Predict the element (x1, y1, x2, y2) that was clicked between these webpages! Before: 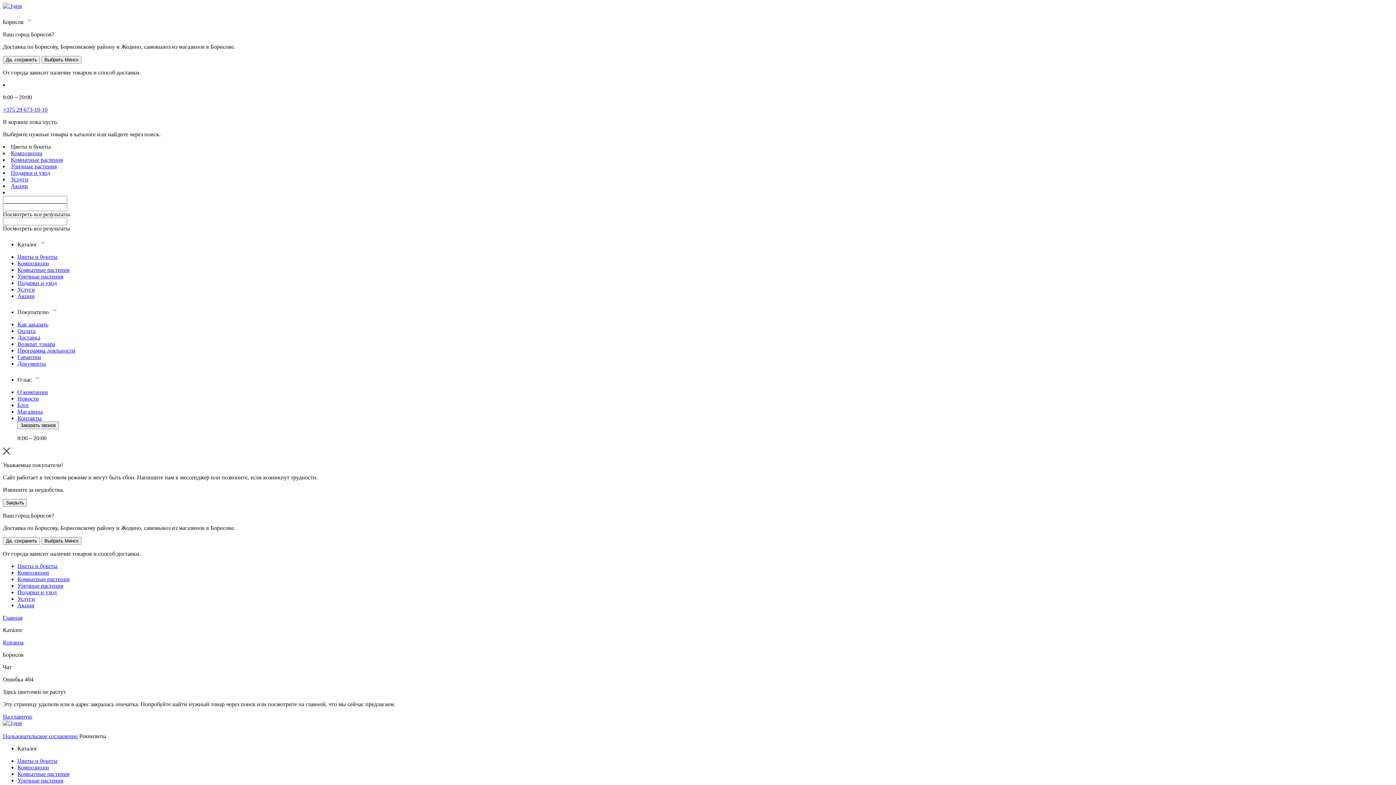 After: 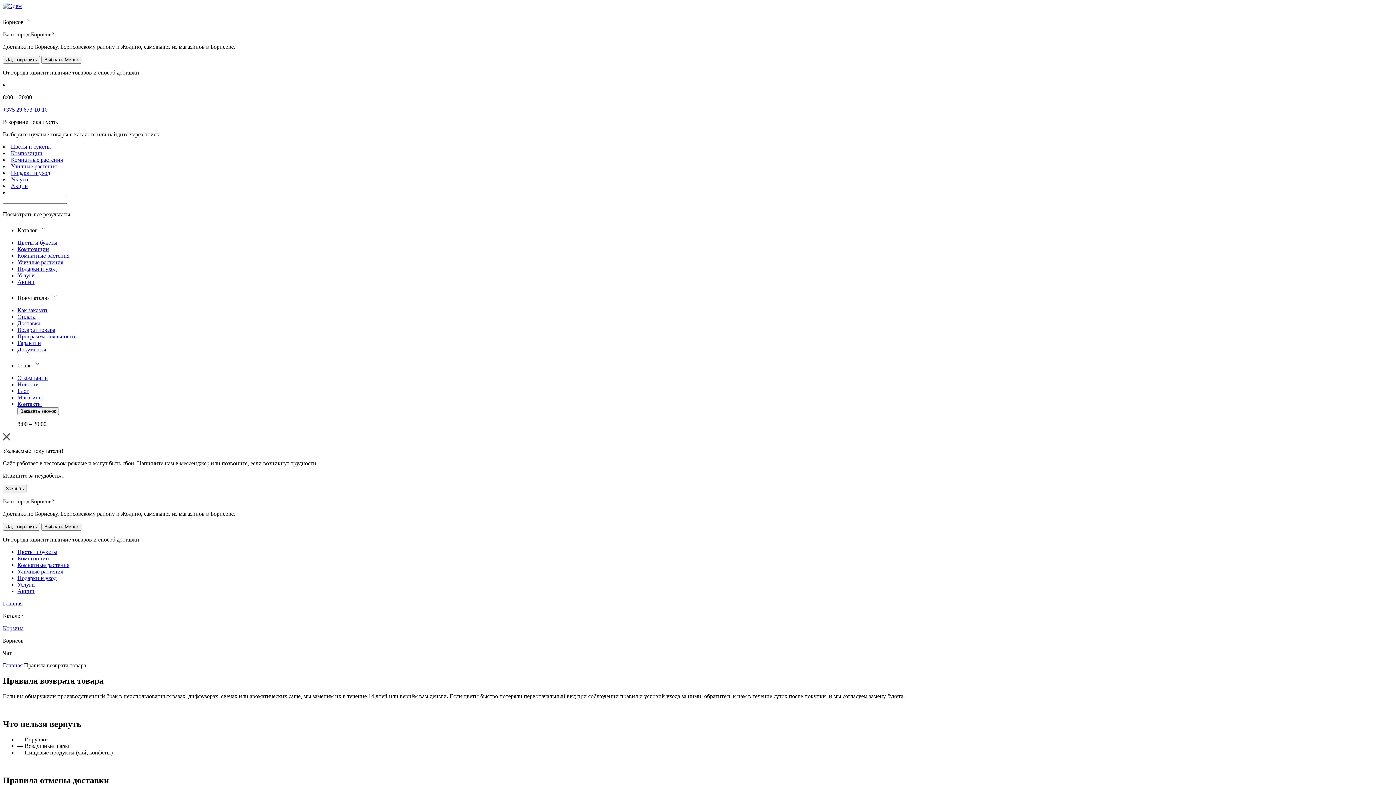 Action: bbox: (17, 341, 55, 347) label: Возврат товара